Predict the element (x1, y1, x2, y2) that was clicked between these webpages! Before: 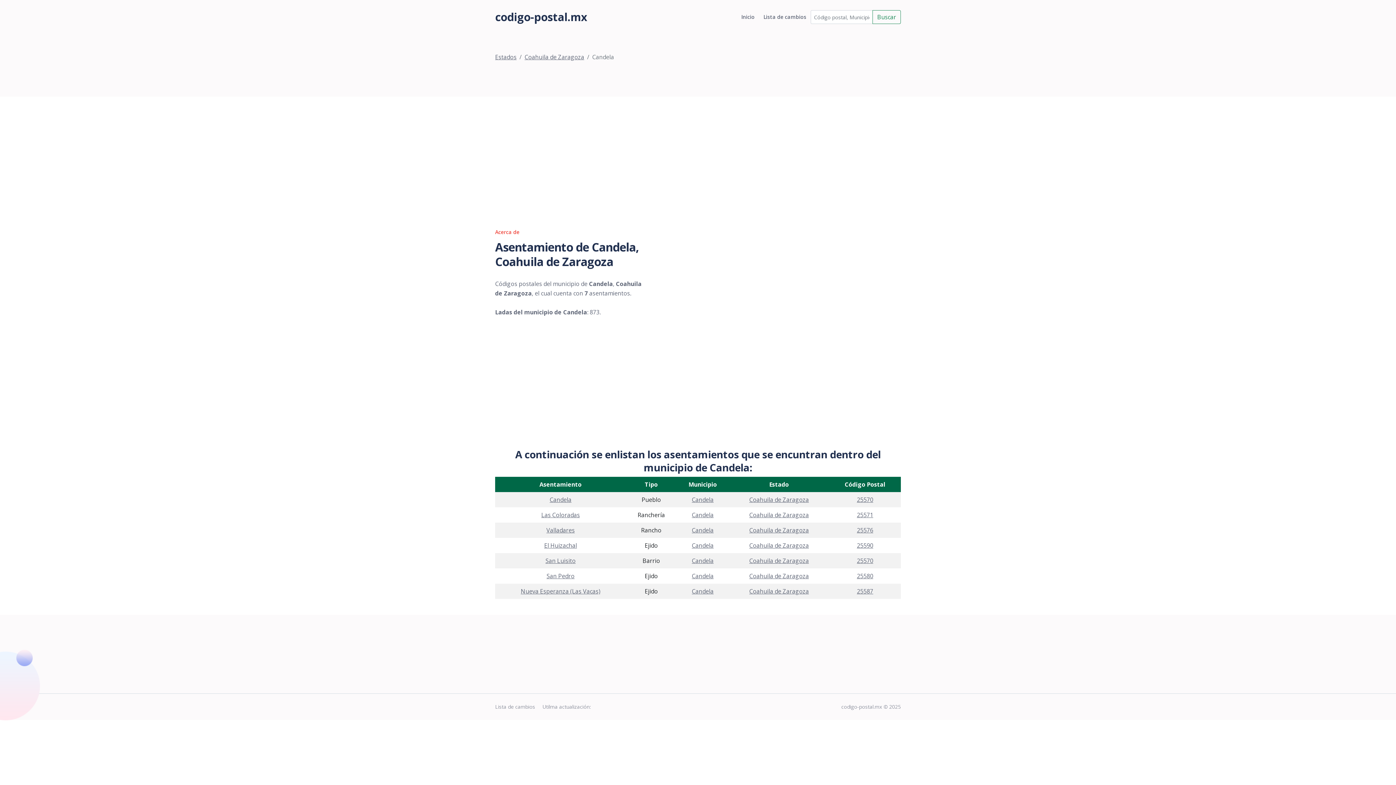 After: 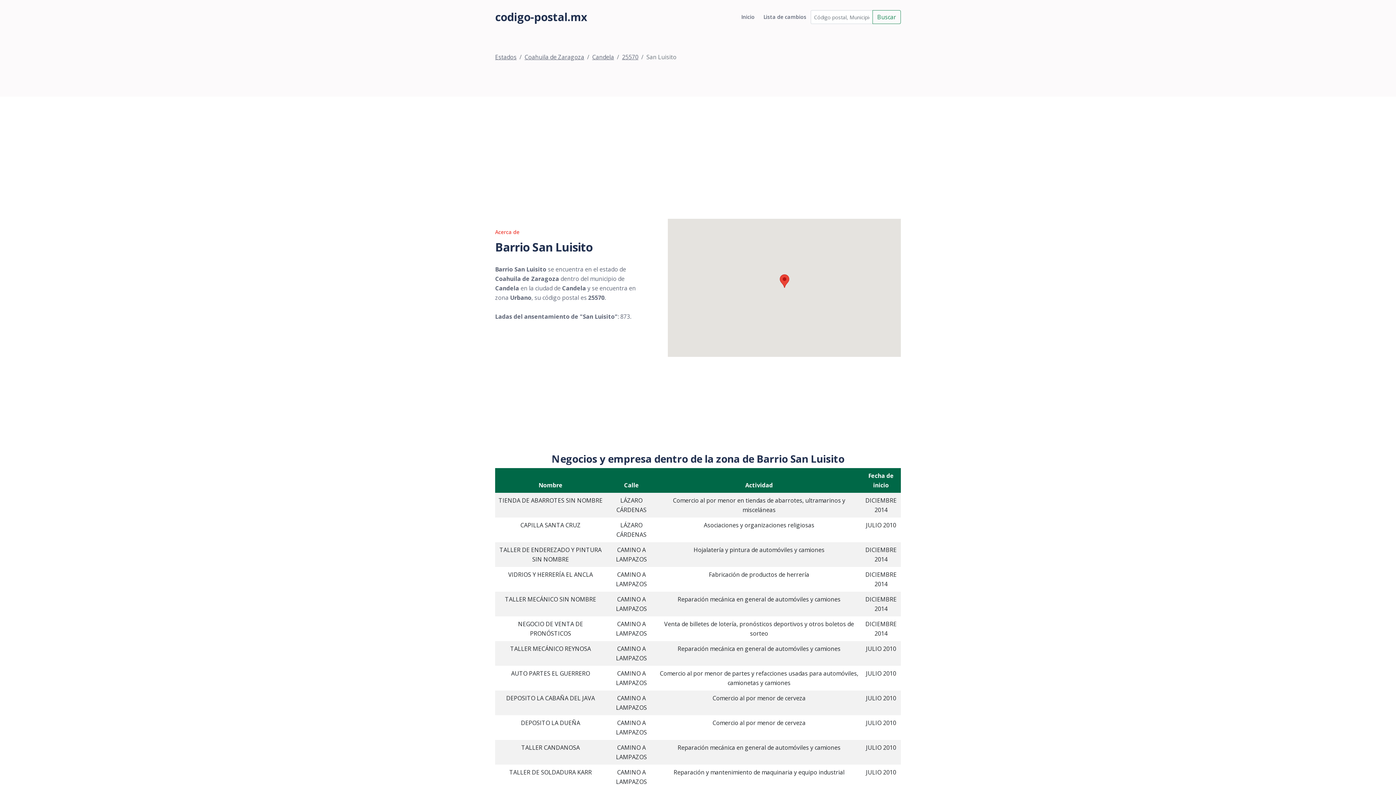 Action: label: San Luisito bbox: (545, 557, 575, 565)